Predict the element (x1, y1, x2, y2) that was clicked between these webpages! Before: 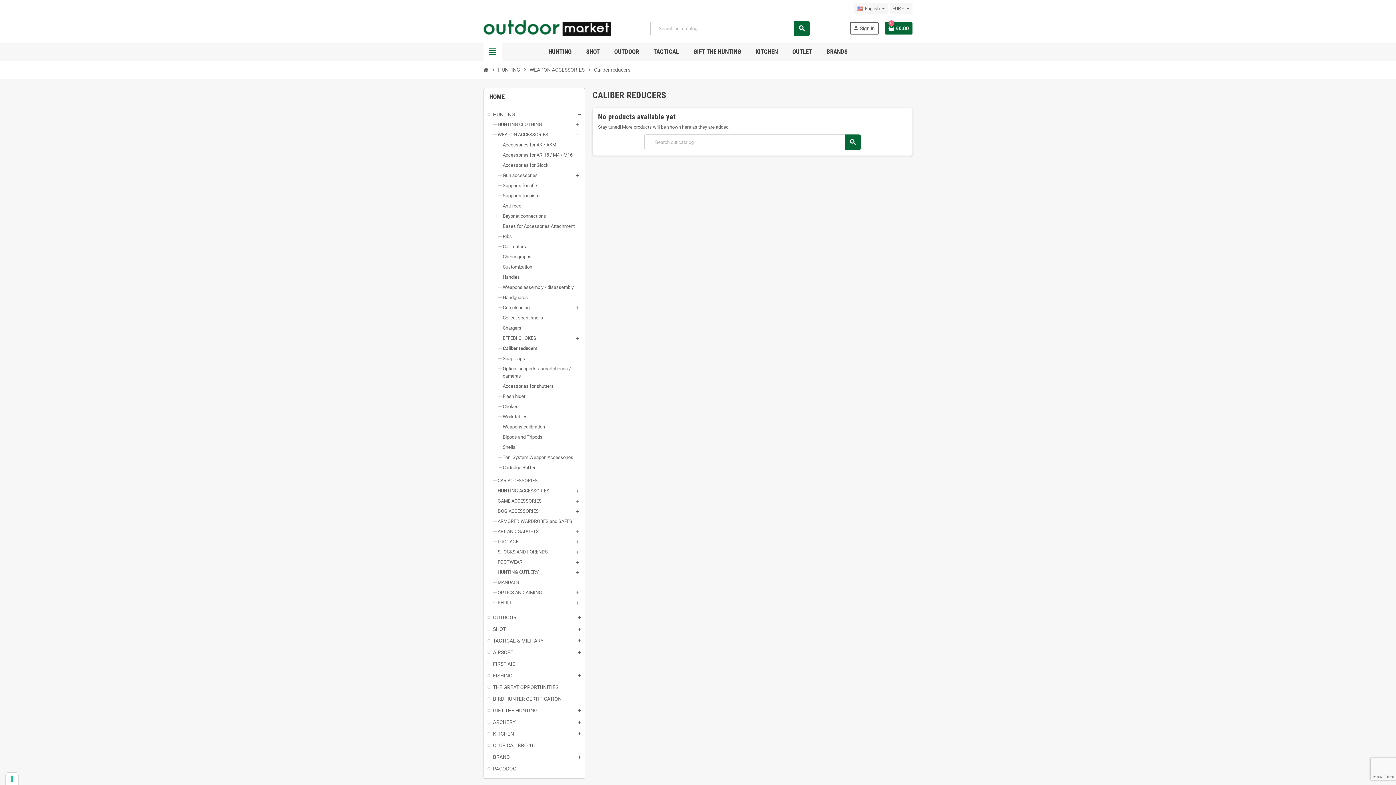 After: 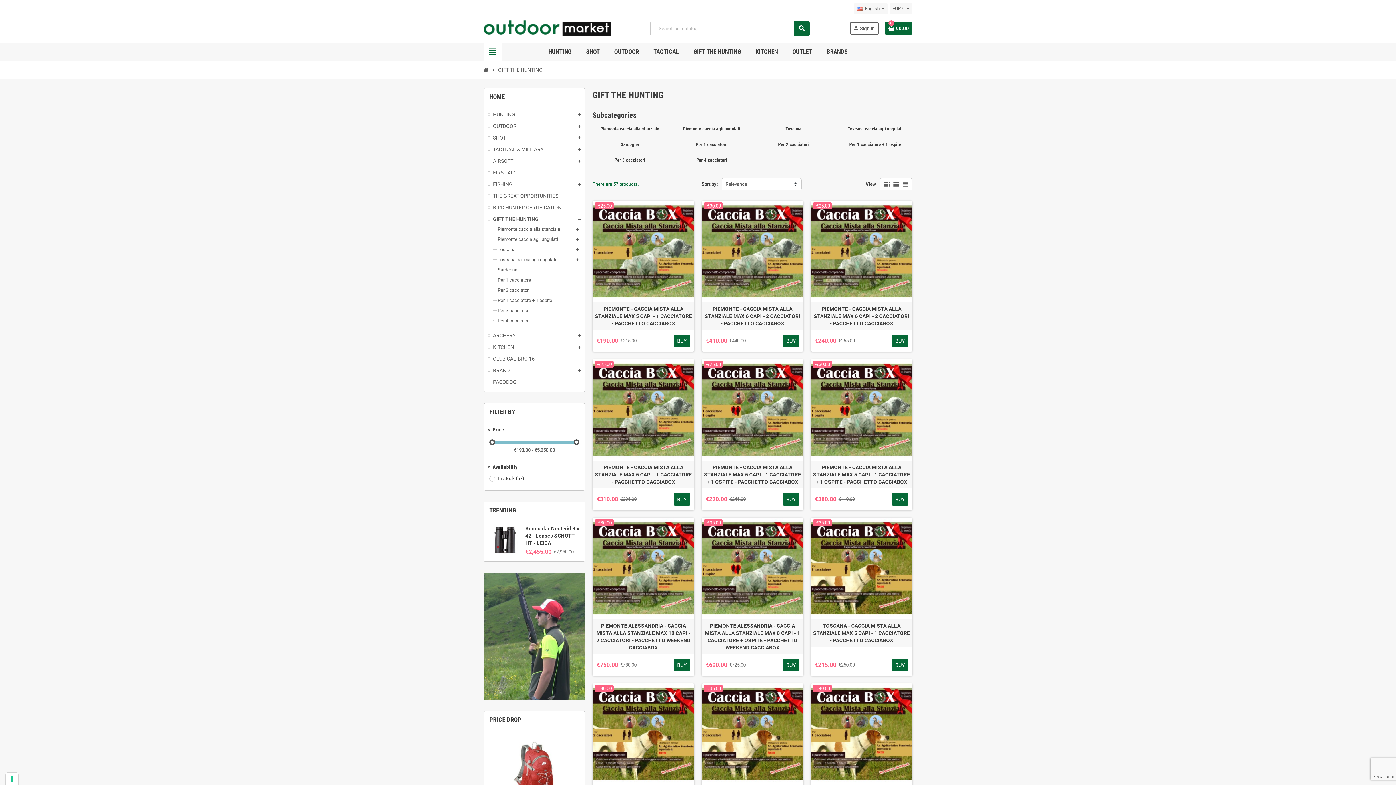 Action: bbox: (487, 707, 581, 714) label: GIFT THE HUNTING